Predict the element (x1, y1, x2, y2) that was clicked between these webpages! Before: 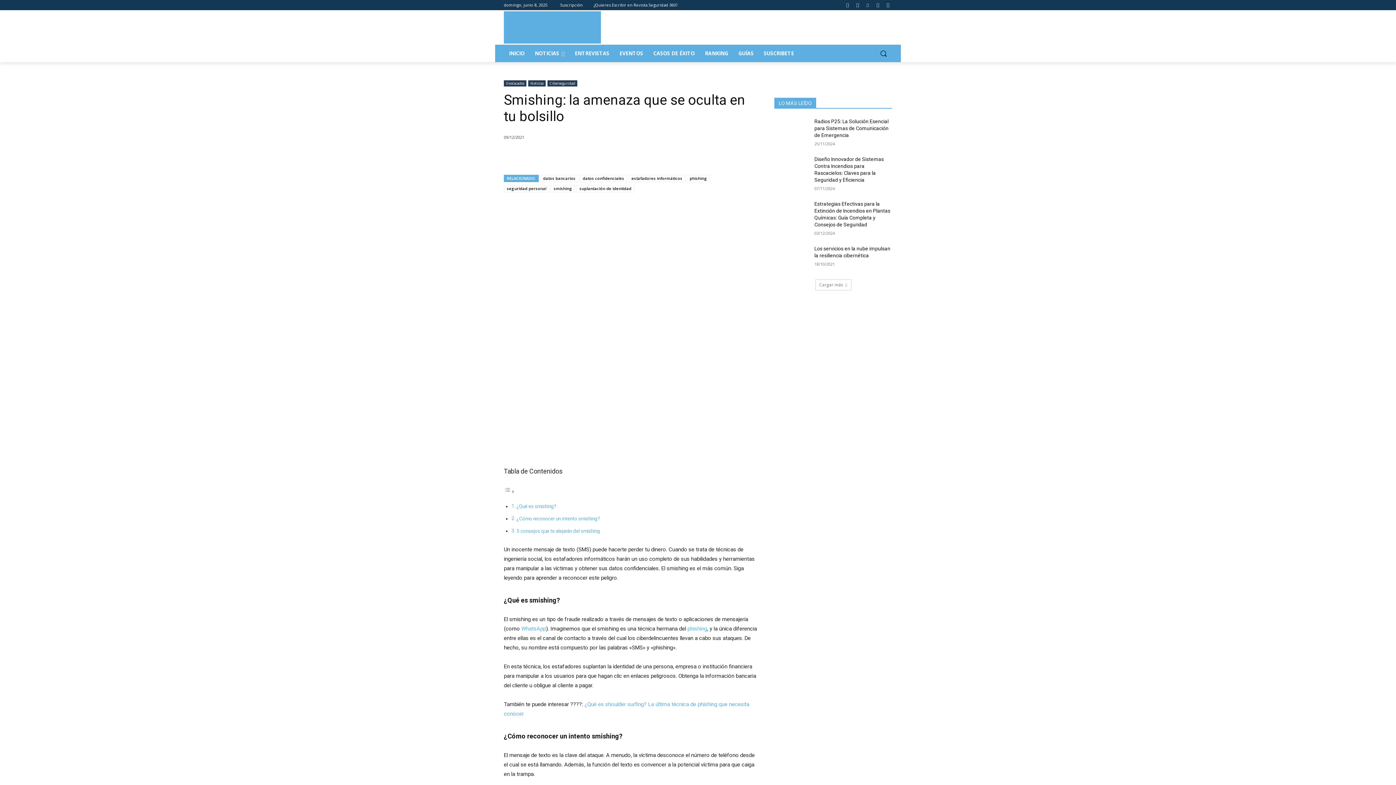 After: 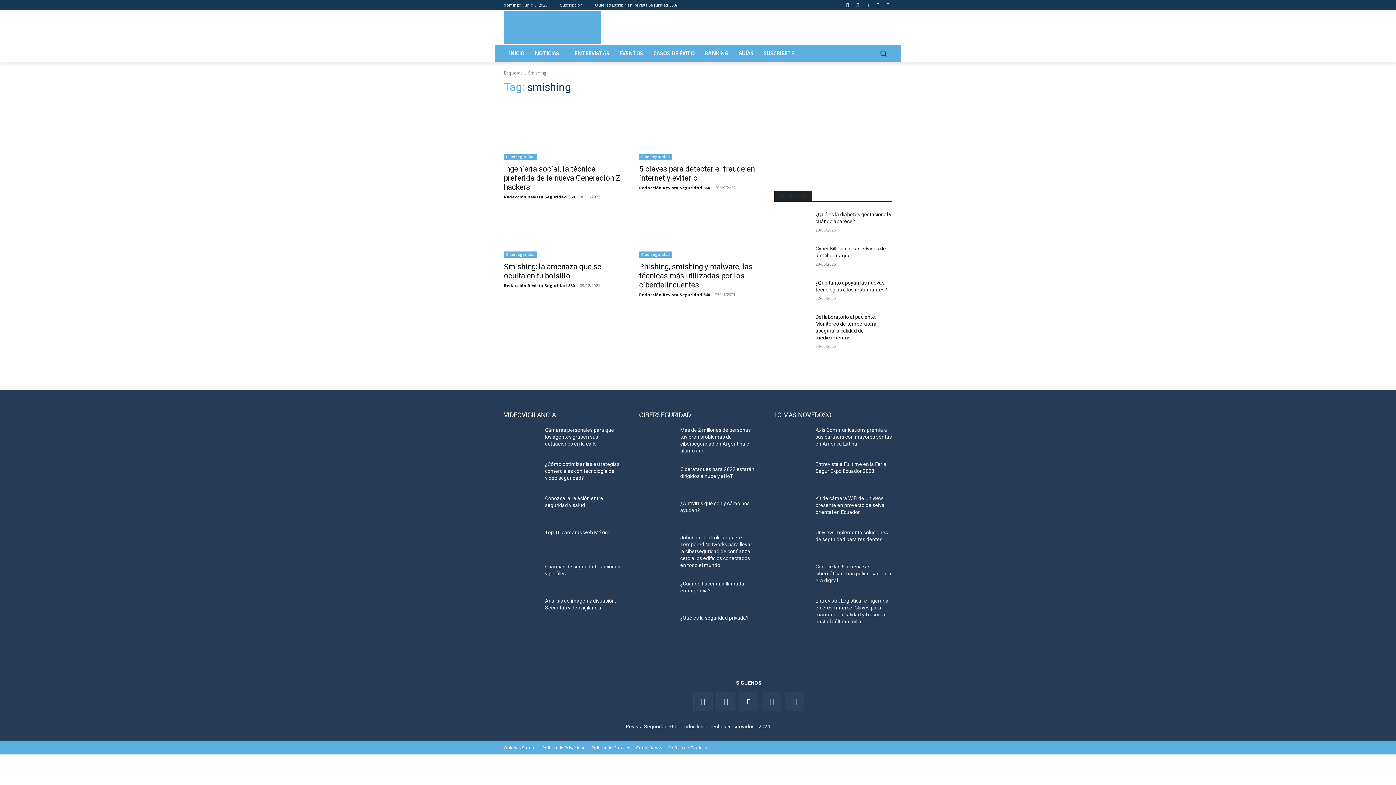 Action: label: smishing bbox: (550, 185, 575, 192)